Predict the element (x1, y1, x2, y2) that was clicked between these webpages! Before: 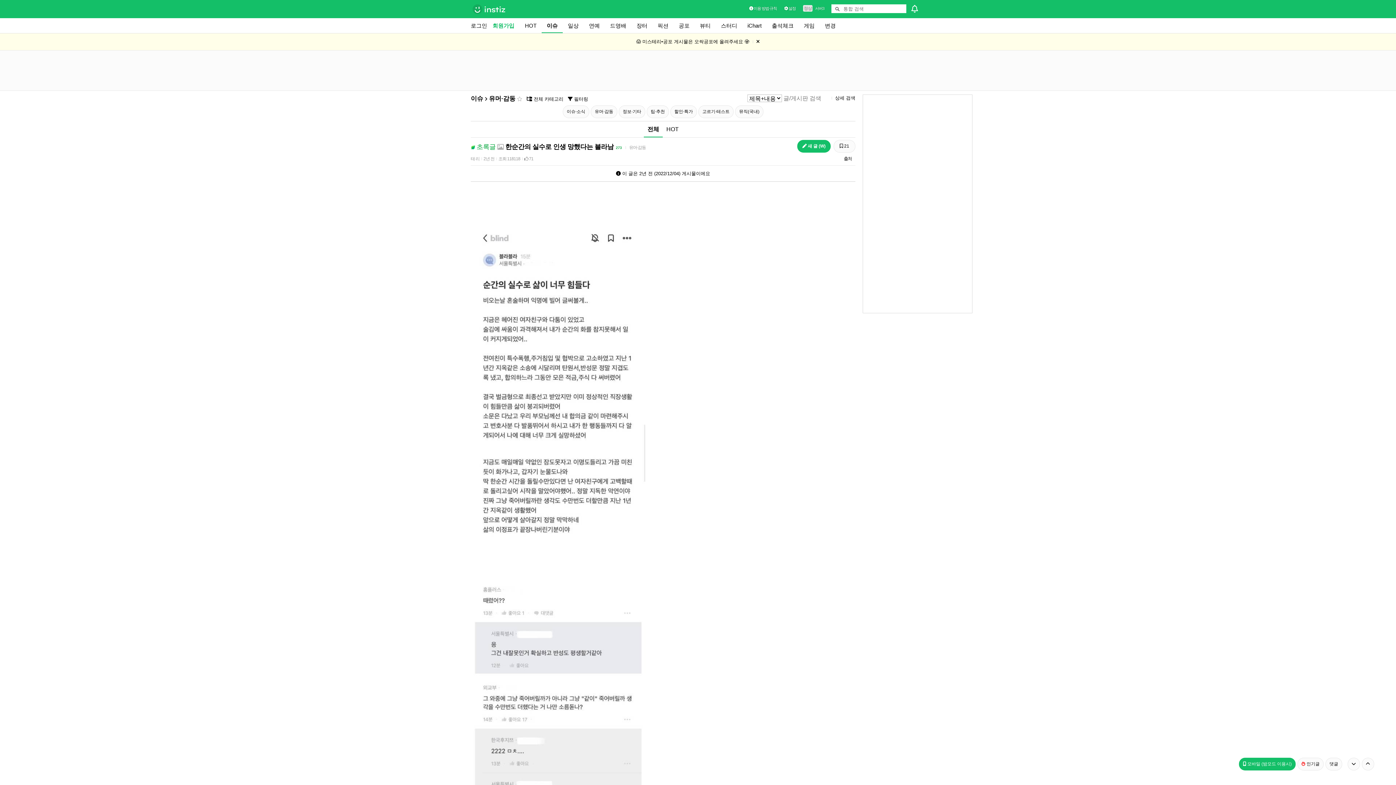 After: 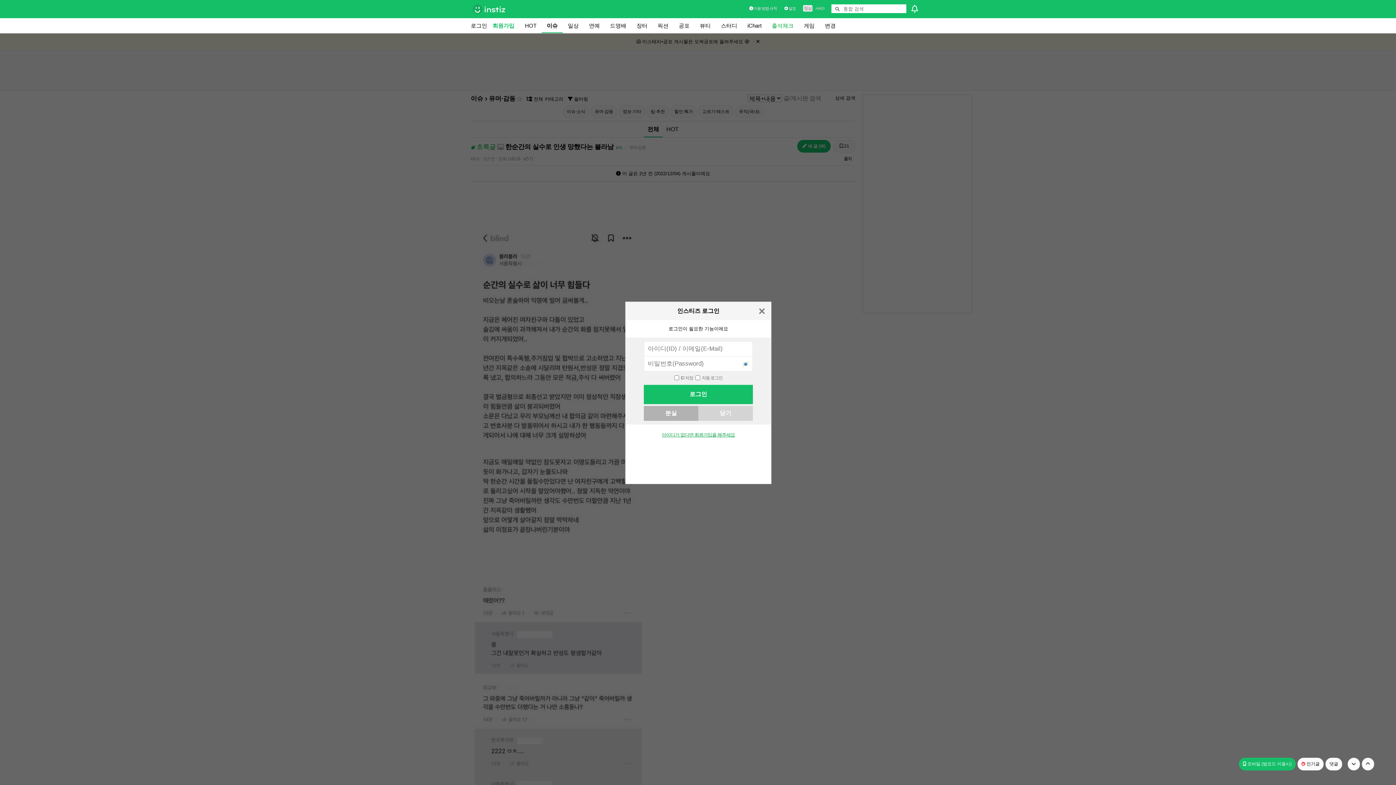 Action: bbox: (766, 18, 798, 33) label: 출석체크